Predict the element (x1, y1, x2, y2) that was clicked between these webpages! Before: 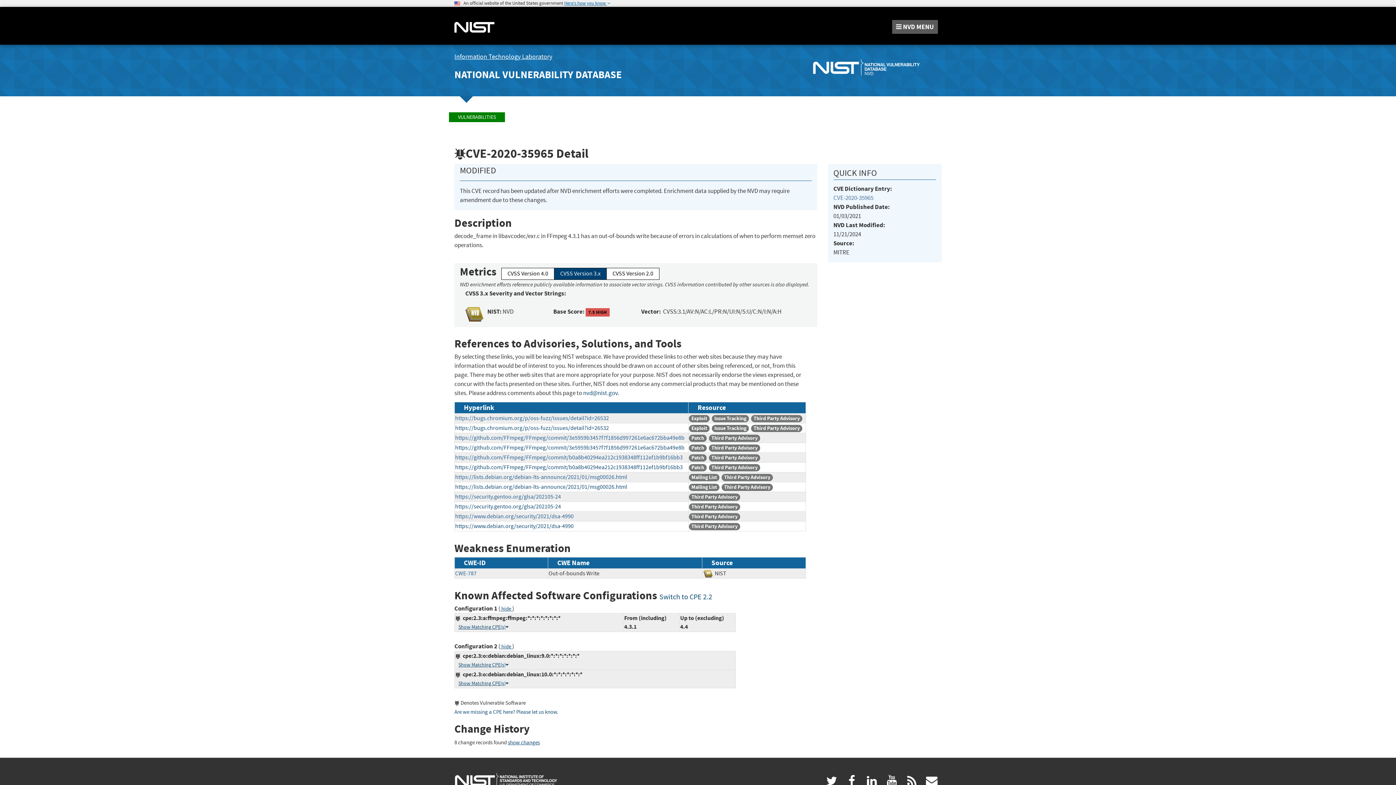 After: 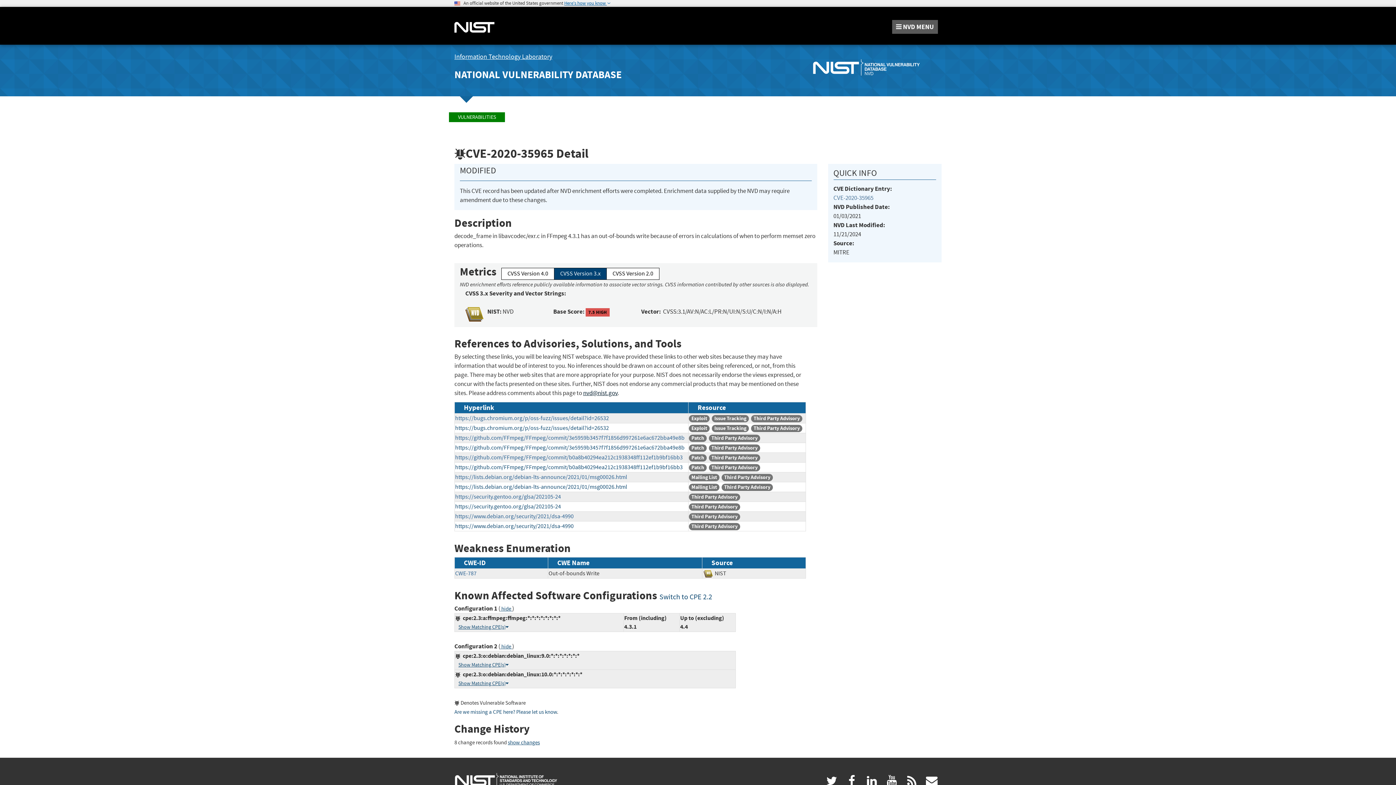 Action: bbox: (583, 389, 617, 397) label: nvd@nist.gov